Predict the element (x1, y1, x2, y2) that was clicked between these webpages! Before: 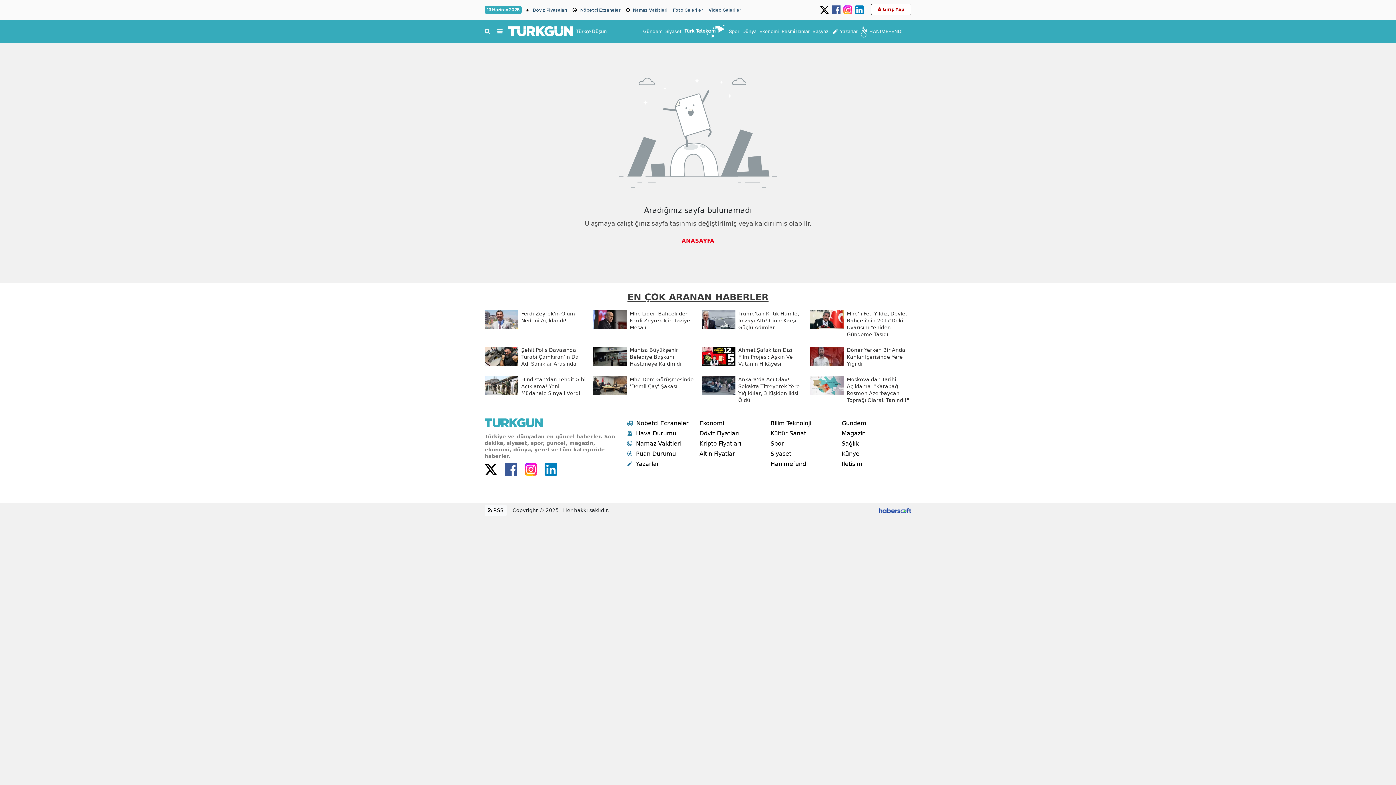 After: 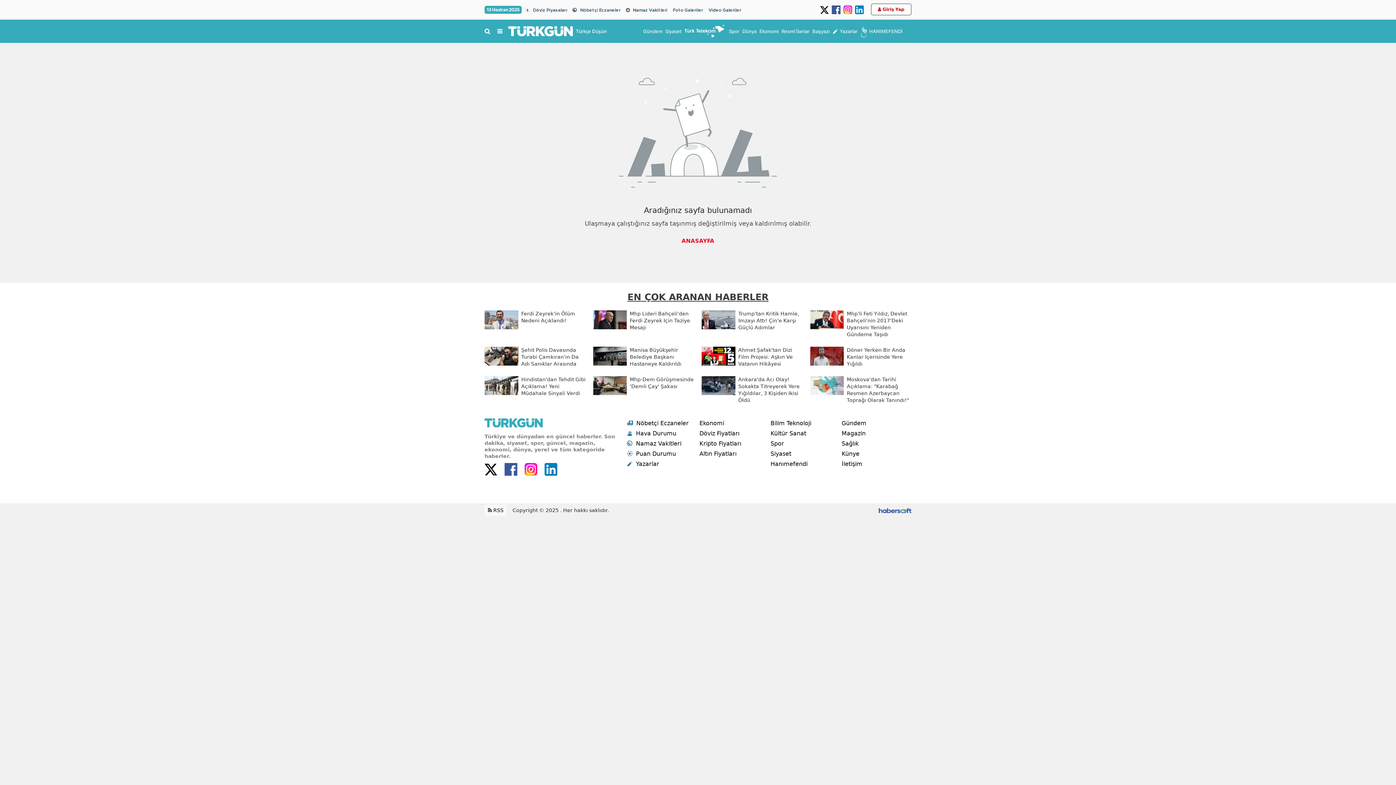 Action: bbox: (504, 463, 517, 474)